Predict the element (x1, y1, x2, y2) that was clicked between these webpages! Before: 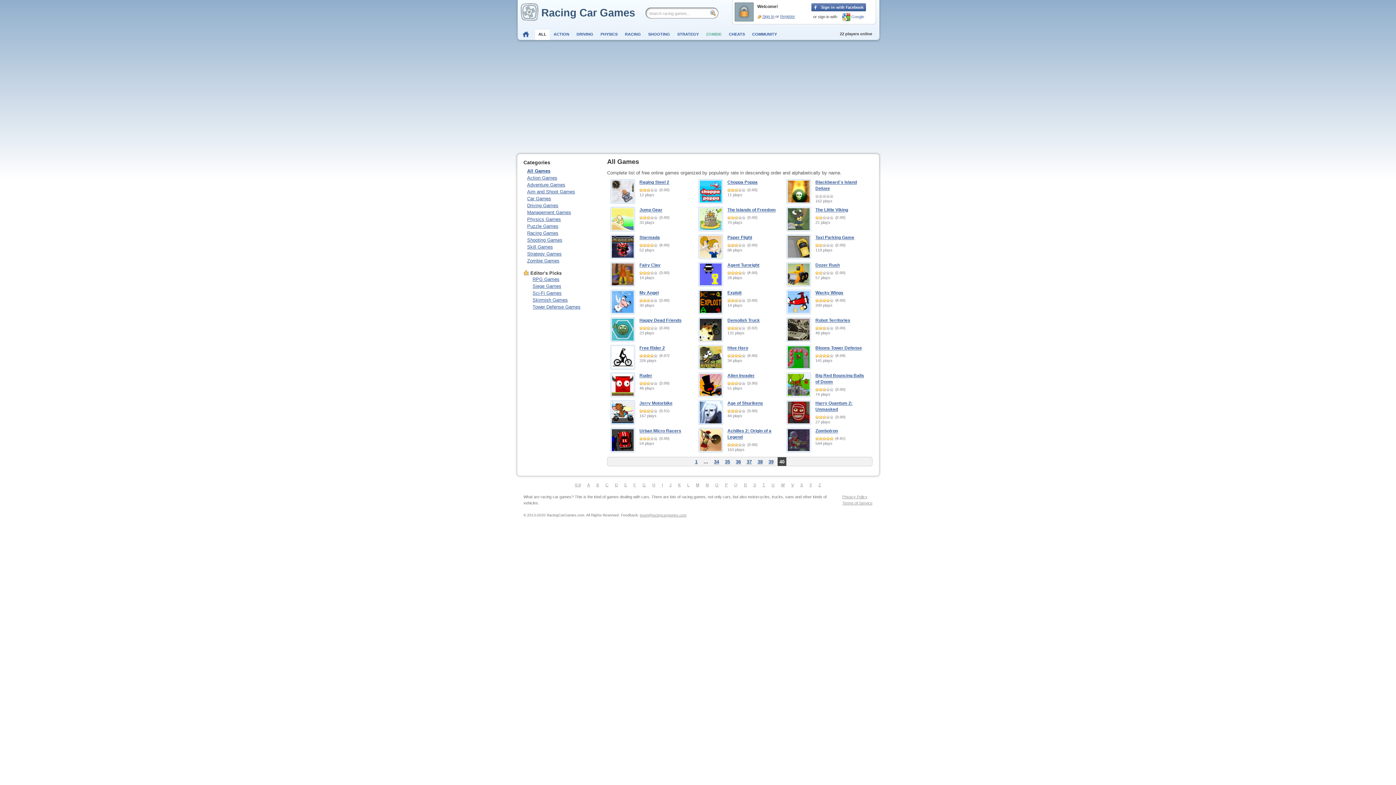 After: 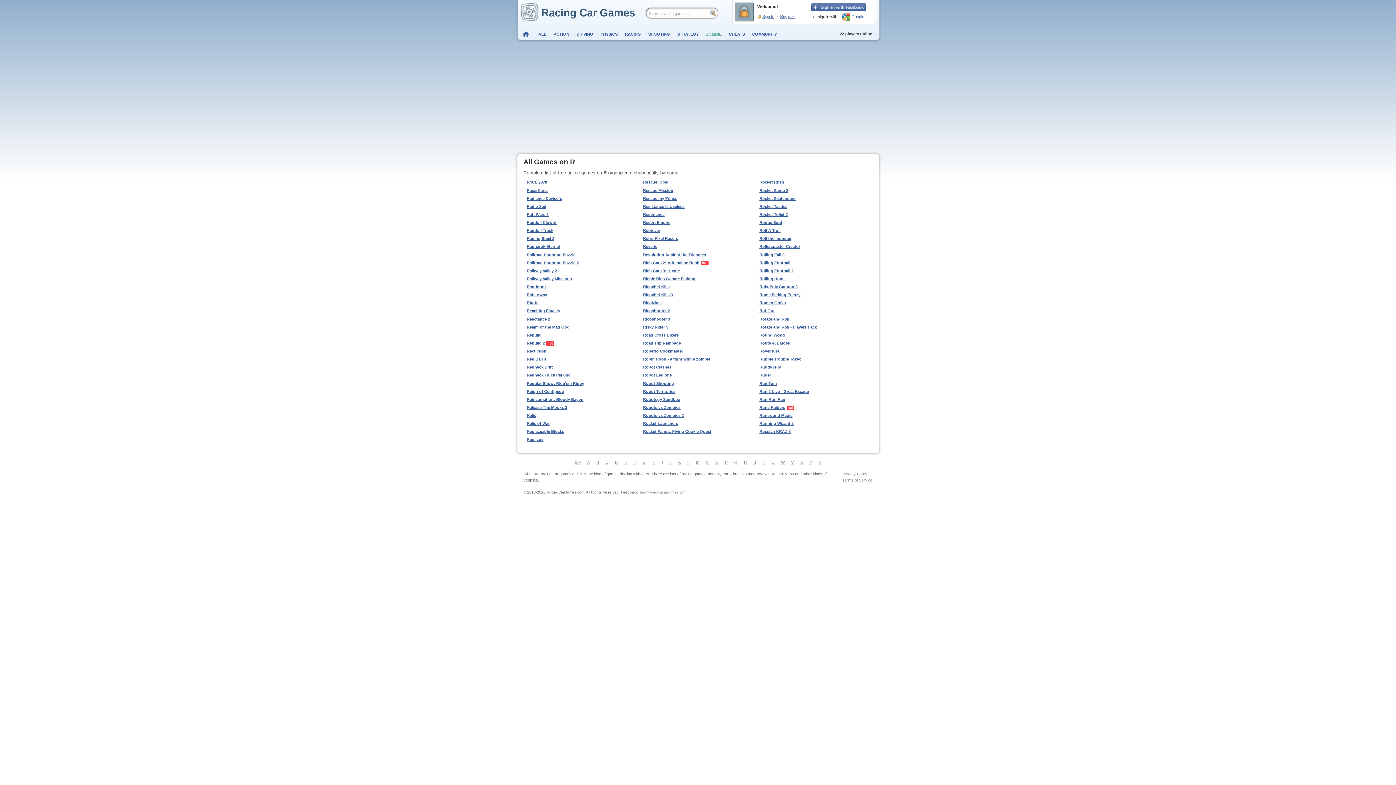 Action: bbox: (742, 483, 749, 487) label: R